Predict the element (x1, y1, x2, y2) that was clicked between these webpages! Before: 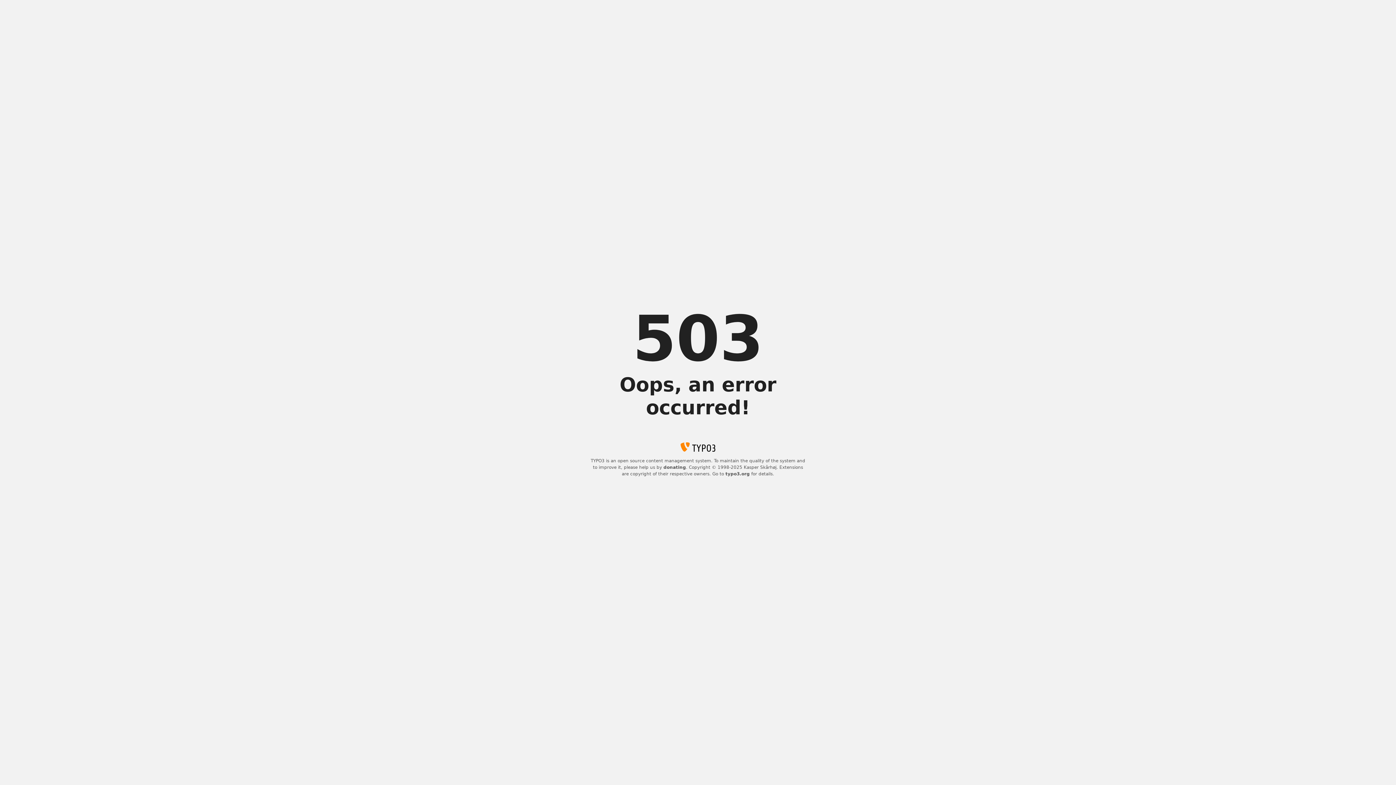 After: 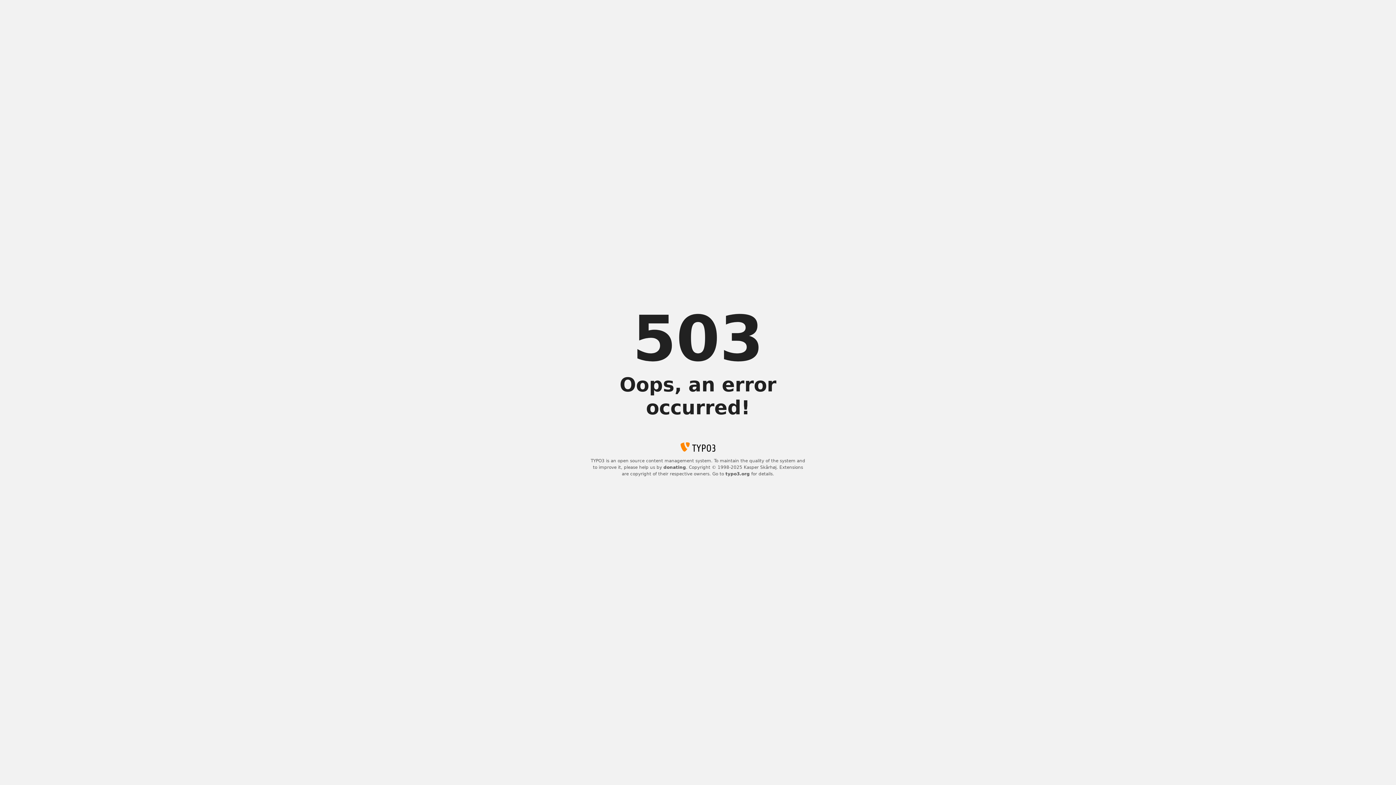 Action: label: donating bbox: (663, 465, 686, 470)